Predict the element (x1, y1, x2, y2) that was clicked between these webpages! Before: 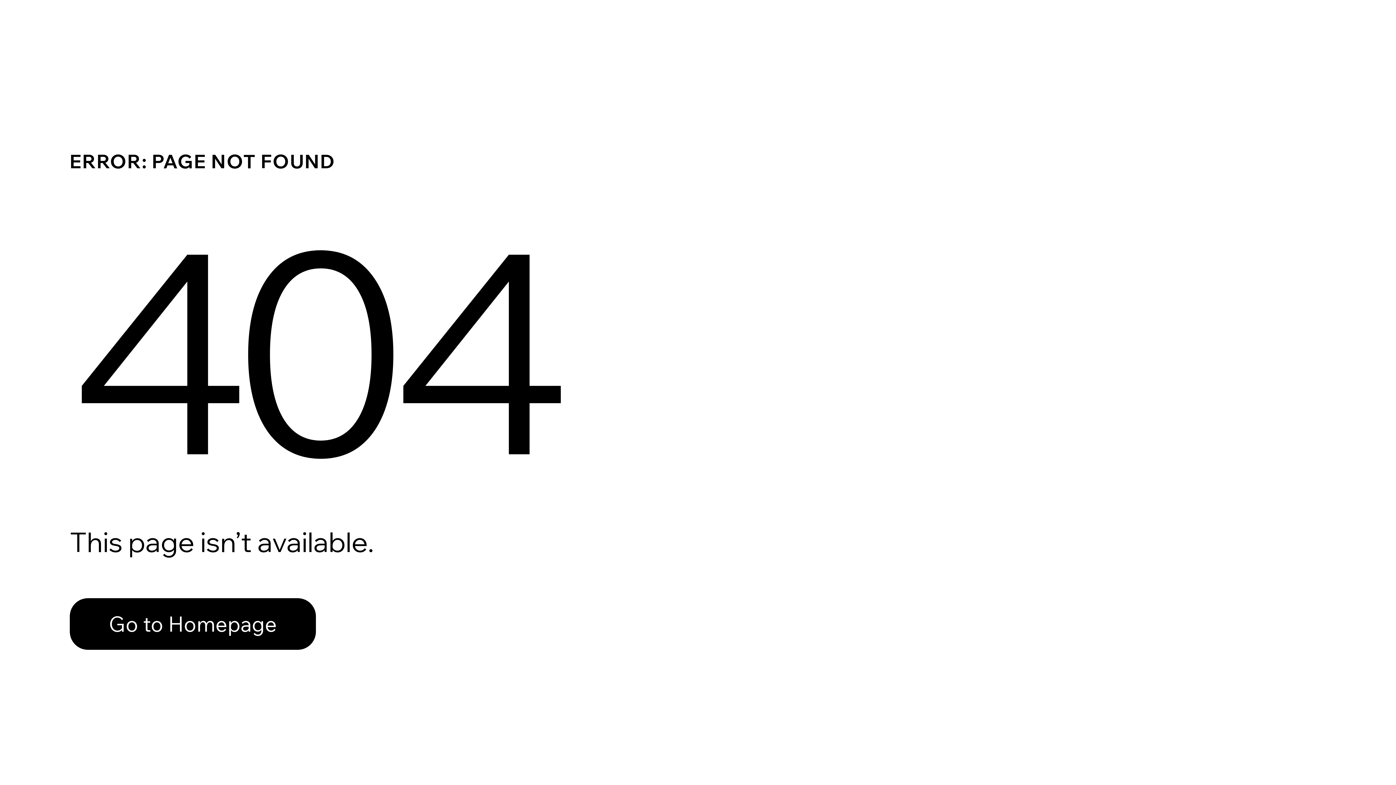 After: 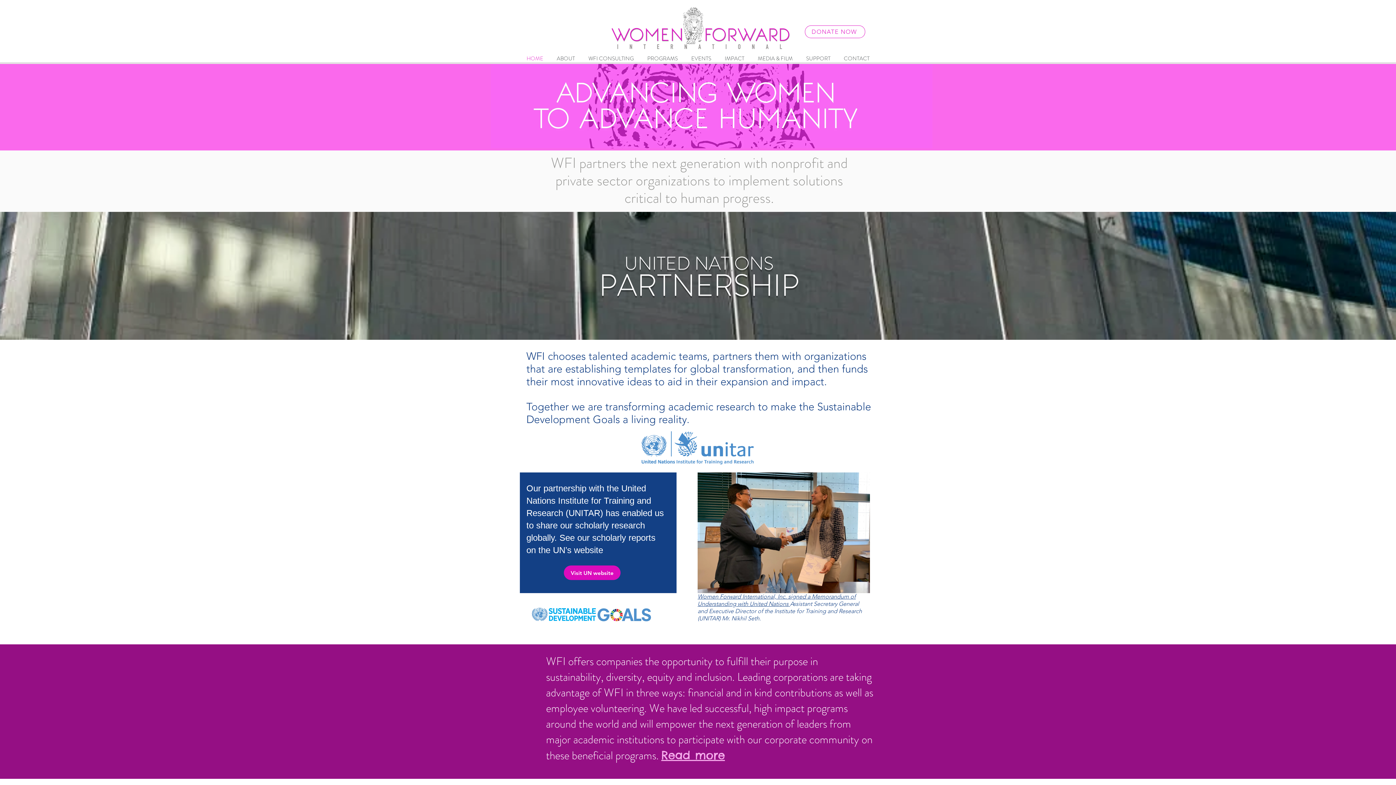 Action: label: Go to Homepage bbox: (69, 598, 316, 650)